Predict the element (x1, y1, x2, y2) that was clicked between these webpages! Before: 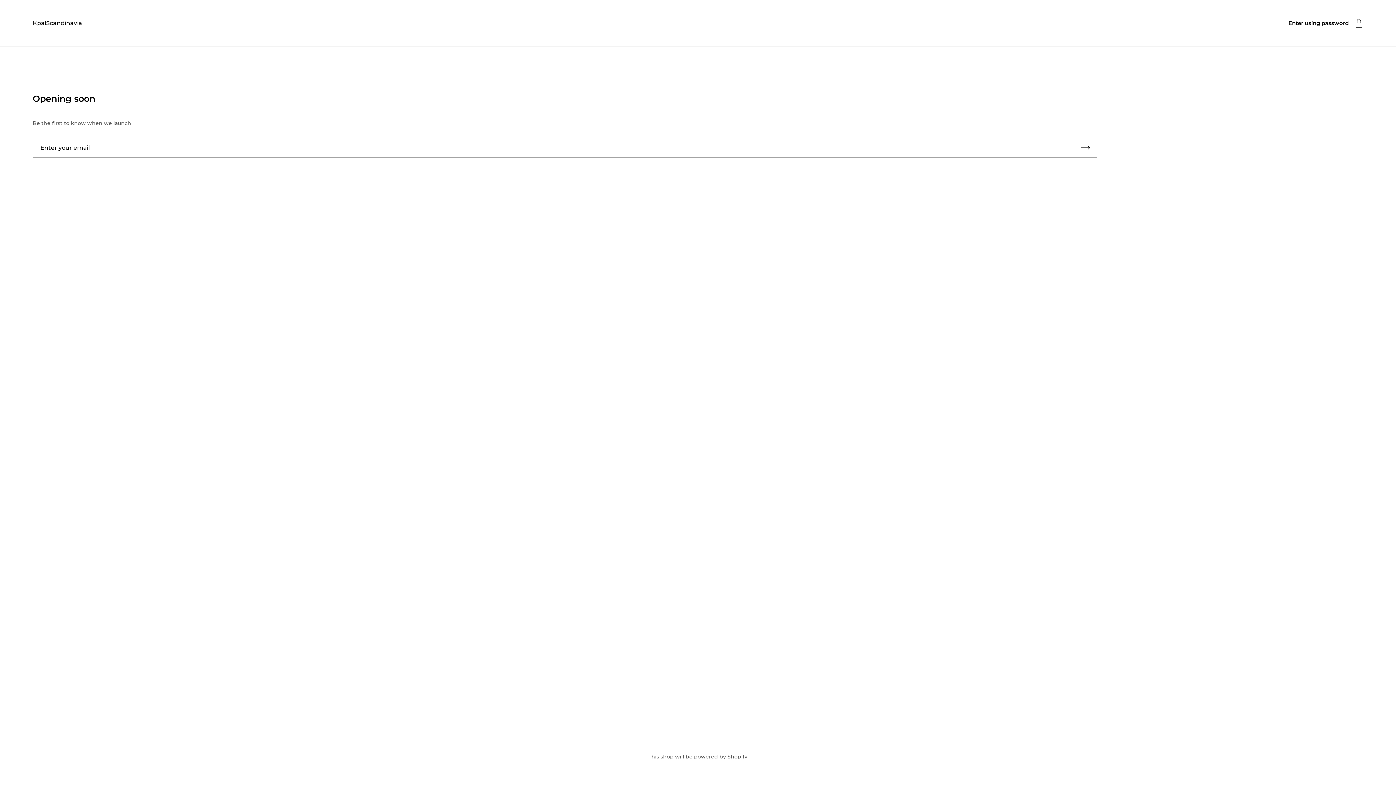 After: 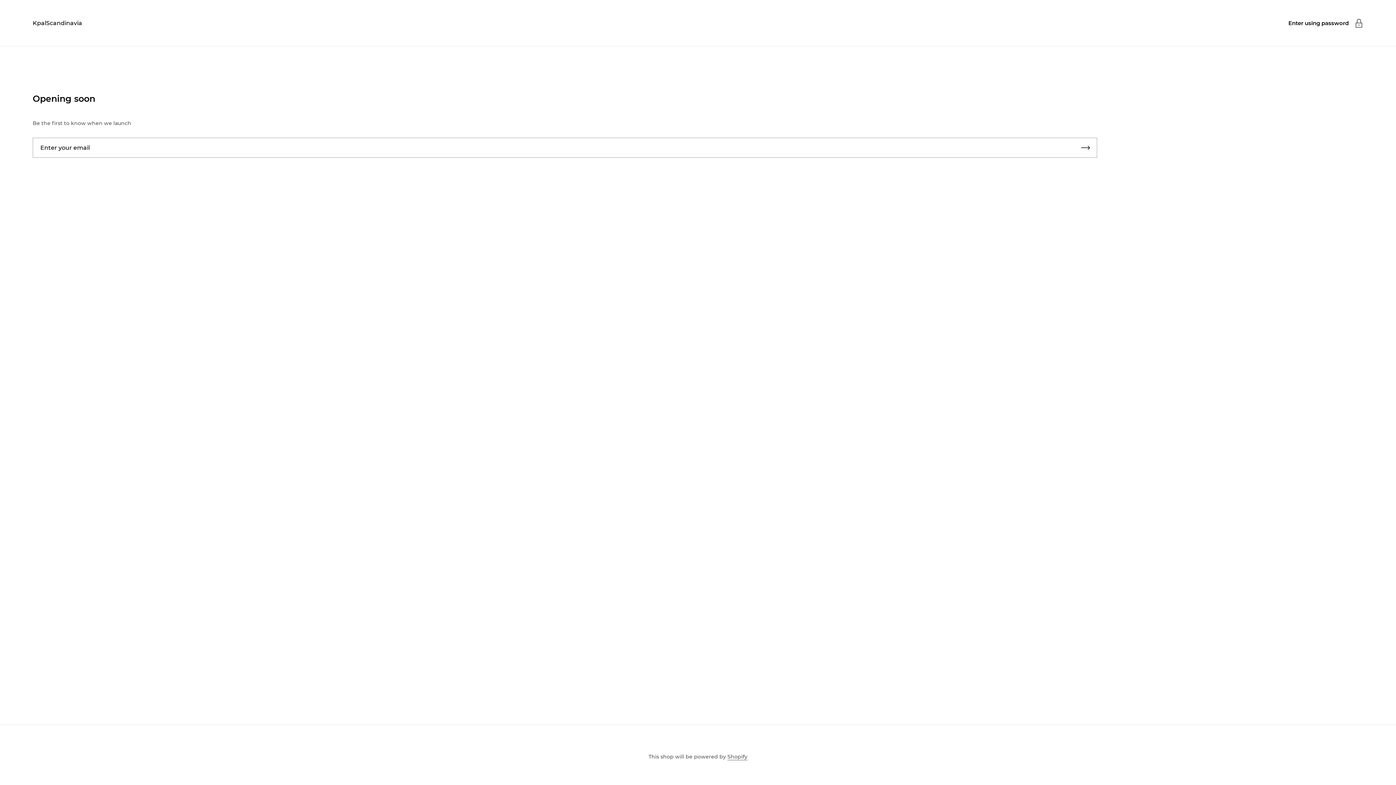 Action: bbox: (32, 19, 82, 26) label: KpalScandinavia